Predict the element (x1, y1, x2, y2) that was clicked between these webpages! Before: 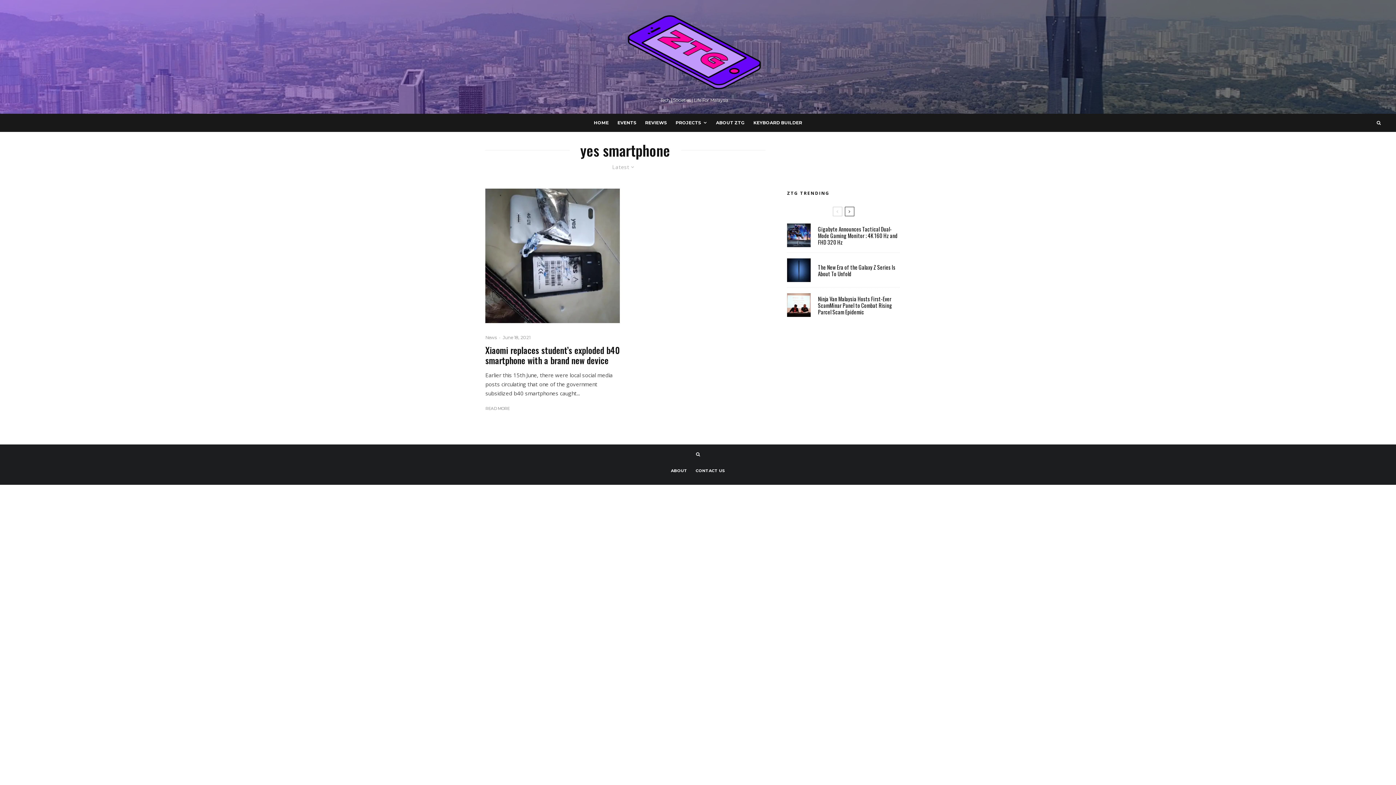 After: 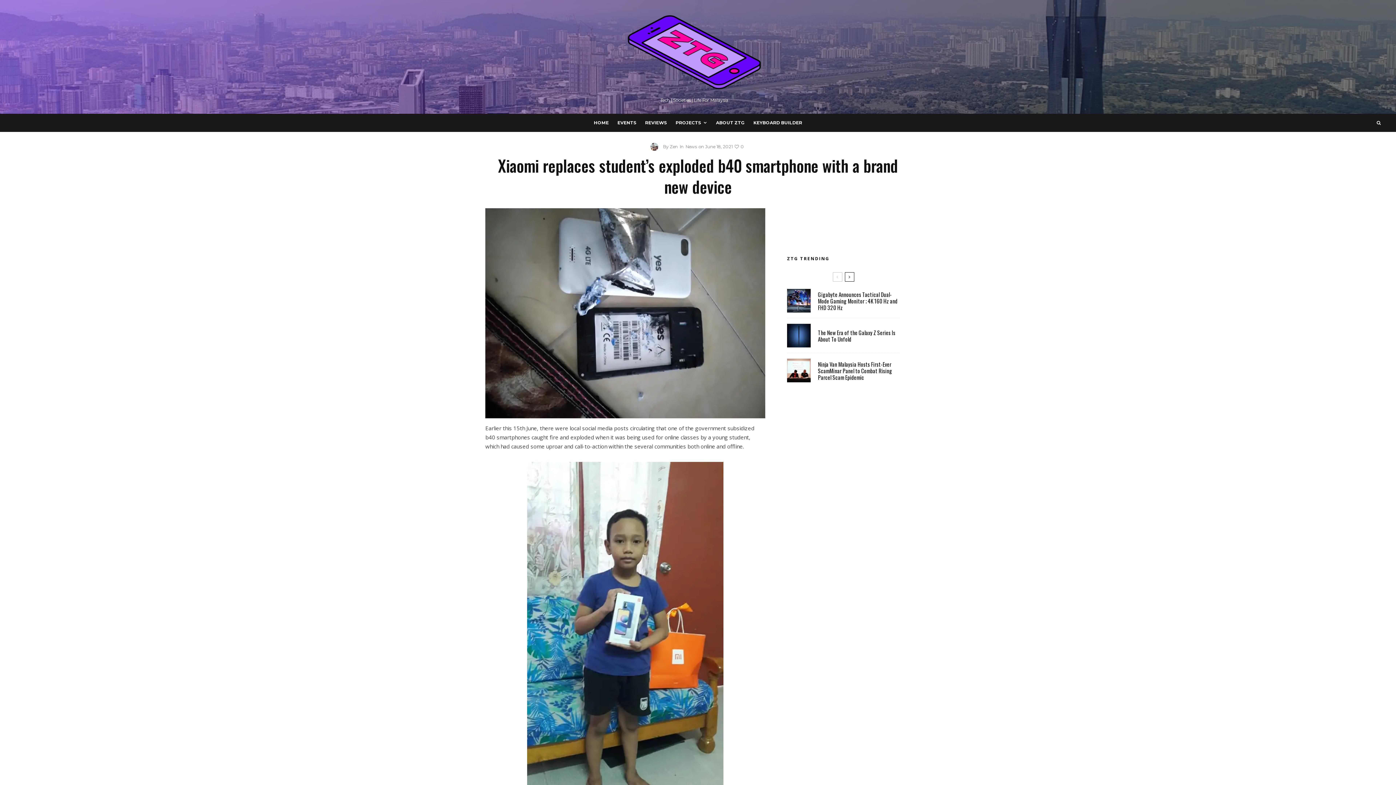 Action: label: READ MORE bbox: (485, 405, 509, 412)